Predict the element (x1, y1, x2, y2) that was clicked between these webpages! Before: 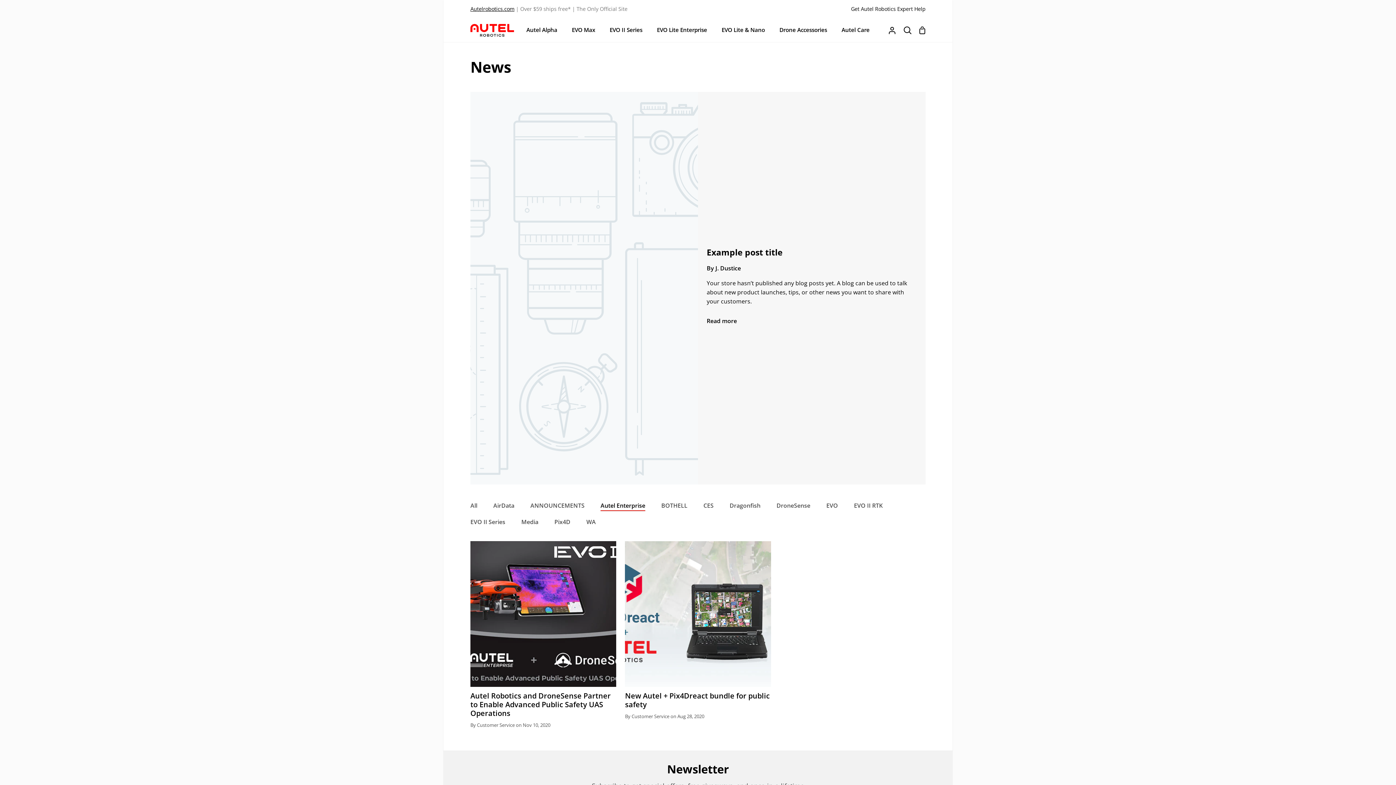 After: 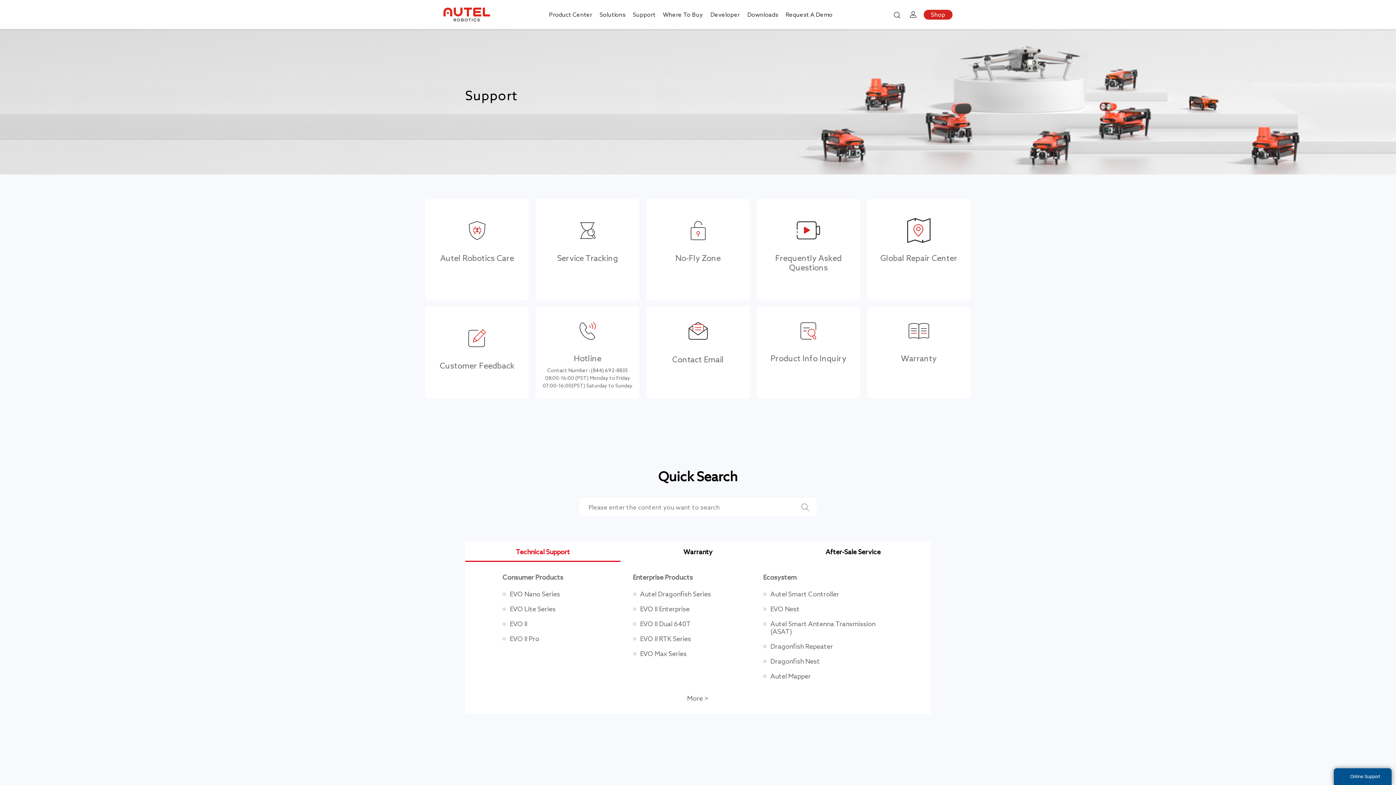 Action: label: Get Autel Robotics Expert Help bbox: (851, 5, 925, 13)